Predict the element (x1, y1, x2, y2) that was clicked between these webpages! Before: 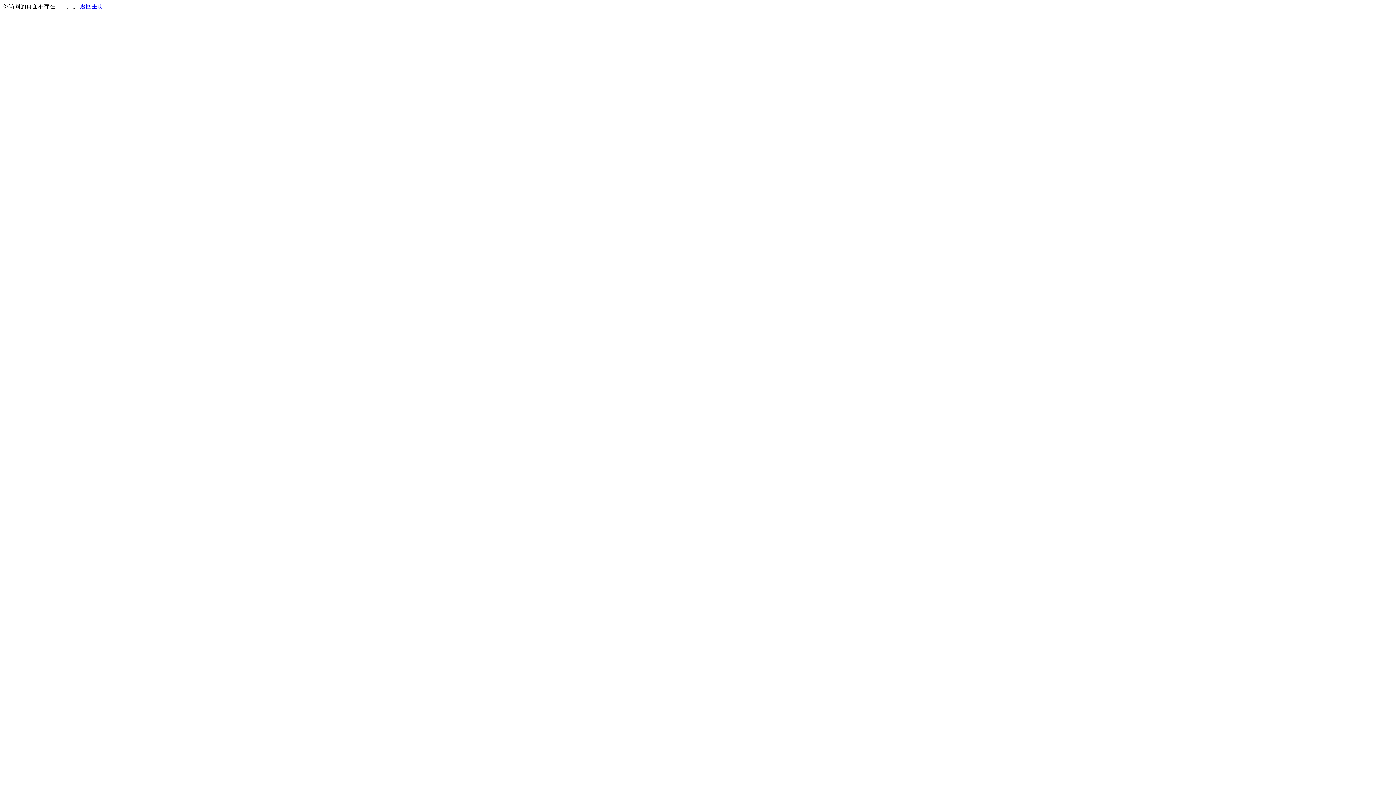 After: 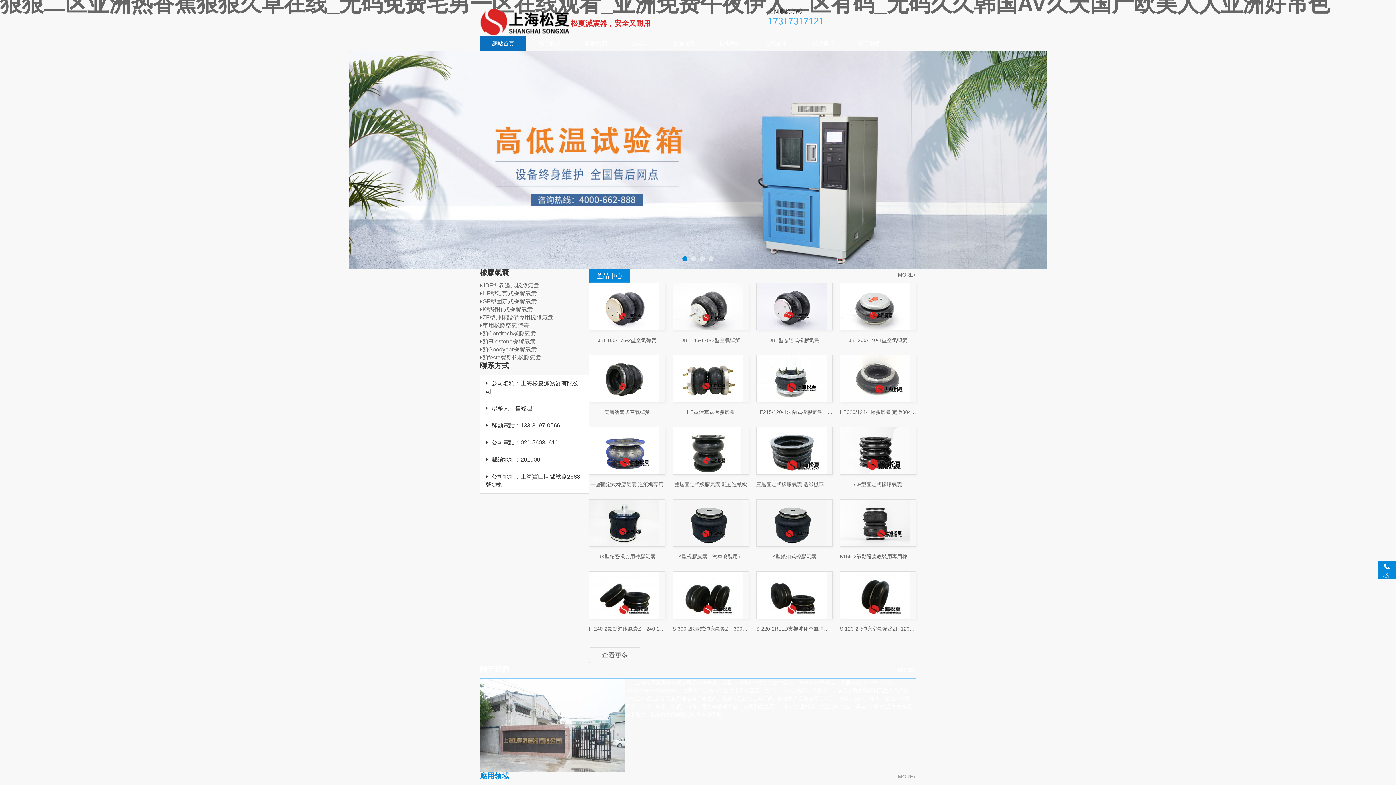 Action: bbox: (80, 3, 103, 9) label: 返回主页